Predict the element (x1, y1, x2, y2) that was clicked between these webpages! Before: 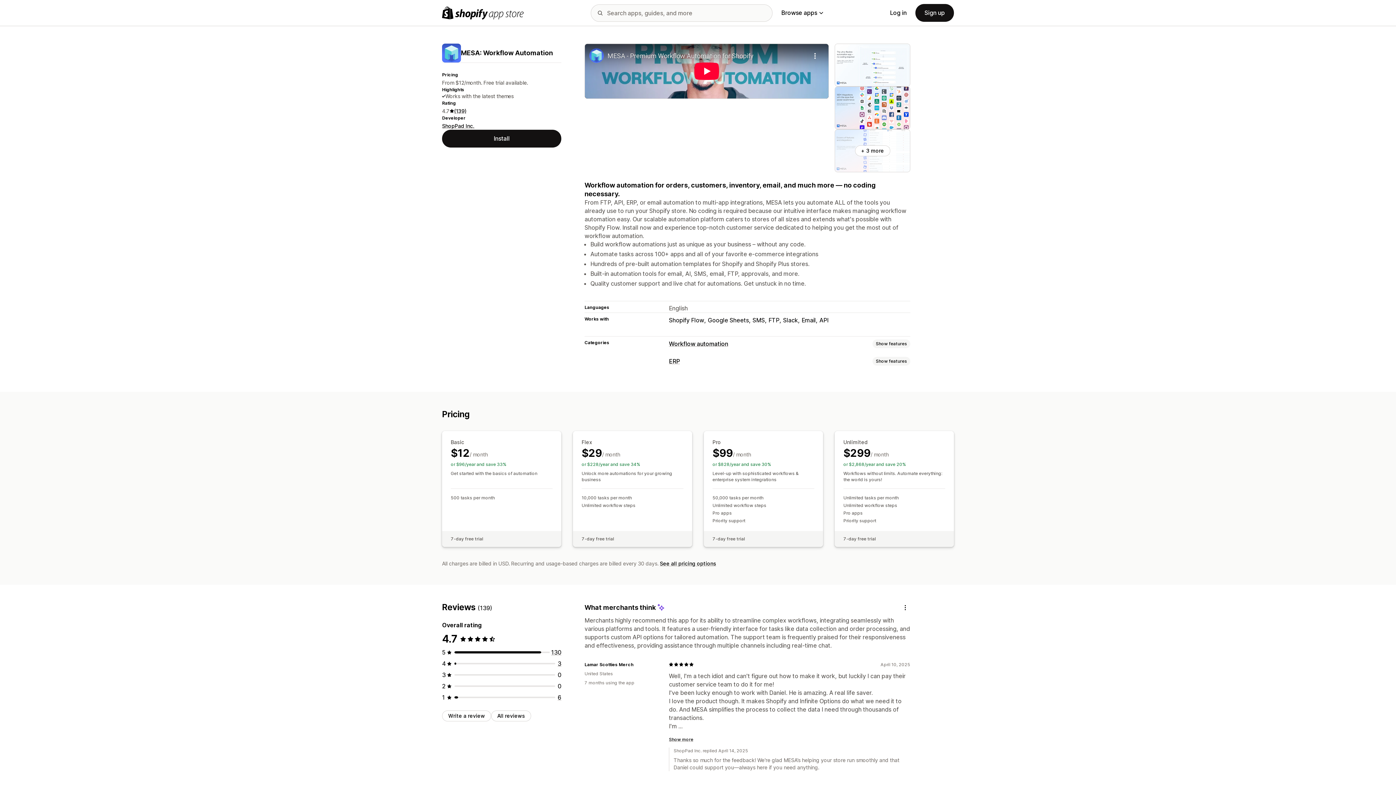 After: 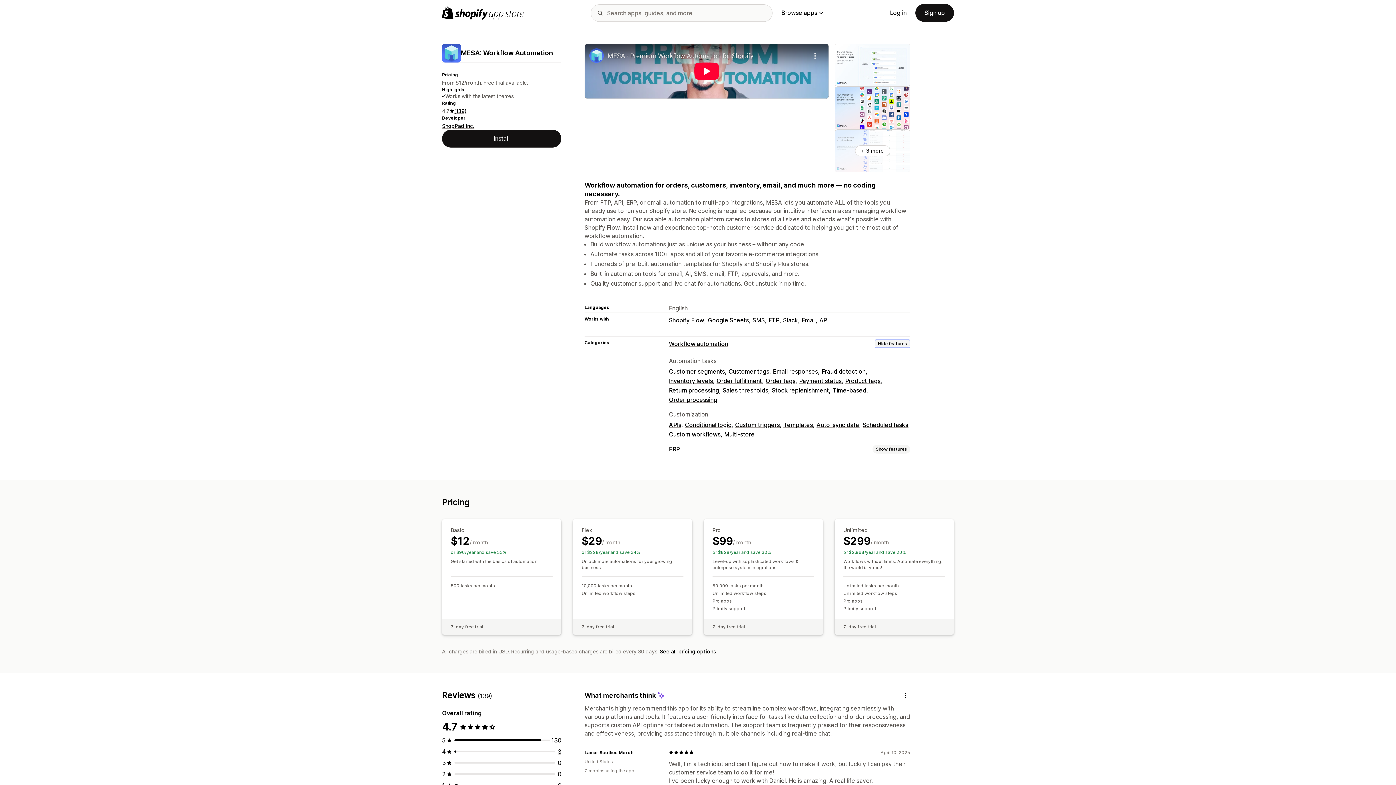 Action: bbox: (872, 339, 910, 348) label: Show features